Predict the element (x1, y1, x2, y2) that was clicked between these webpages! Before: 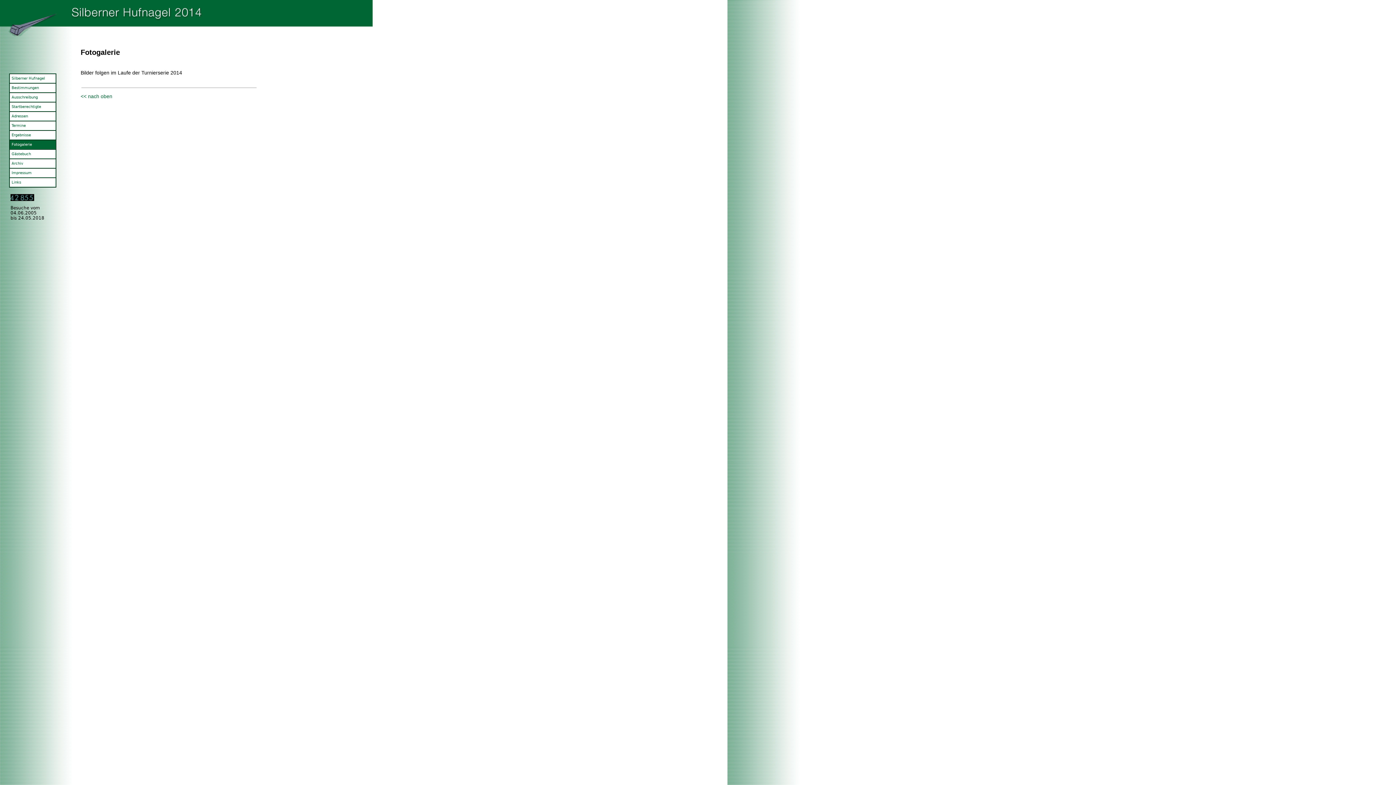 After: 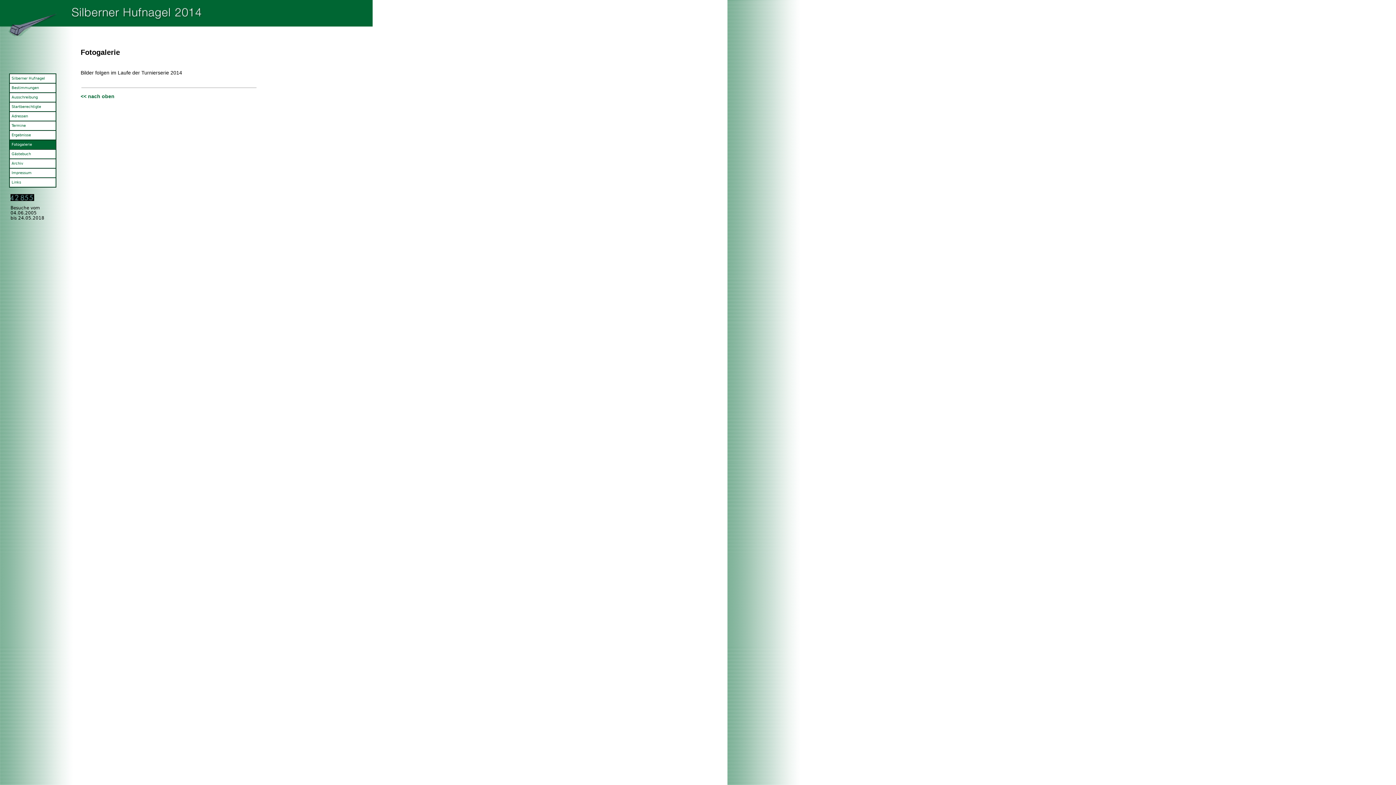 Action: bbox: (80, 93, 112, 99) label: << nach oben